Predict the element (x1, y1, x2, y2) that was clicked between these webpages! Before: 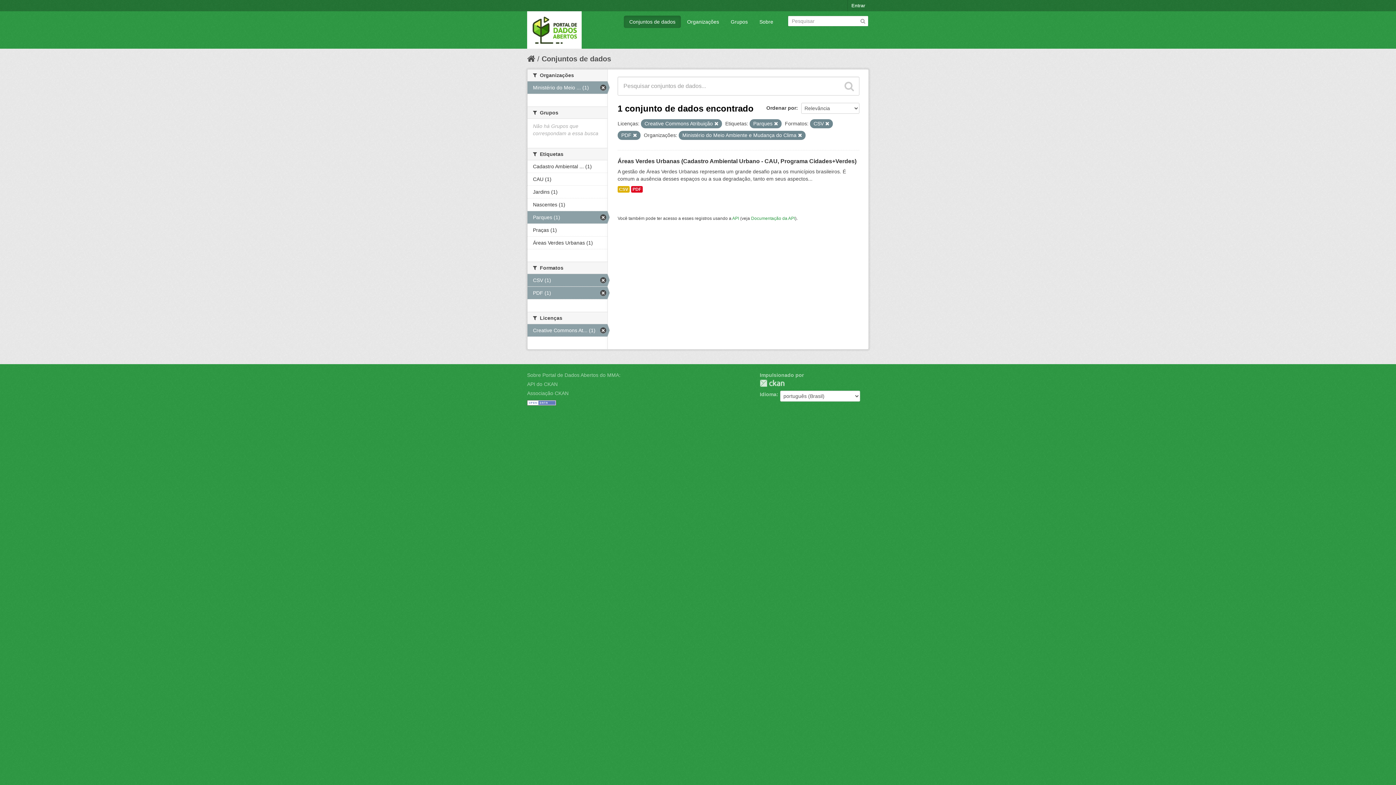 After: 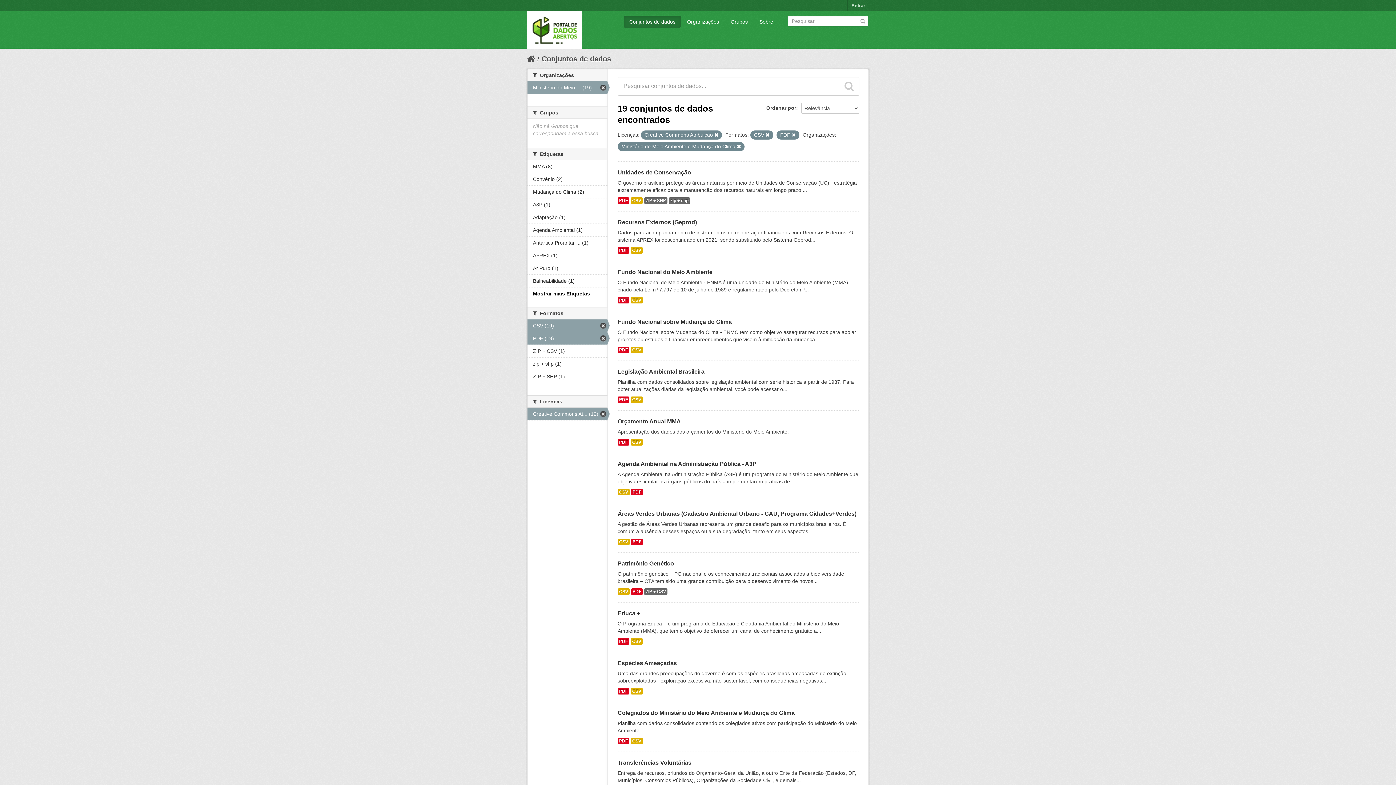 Action: label: Parques (1) bbox: (527, 211, 607, 223)